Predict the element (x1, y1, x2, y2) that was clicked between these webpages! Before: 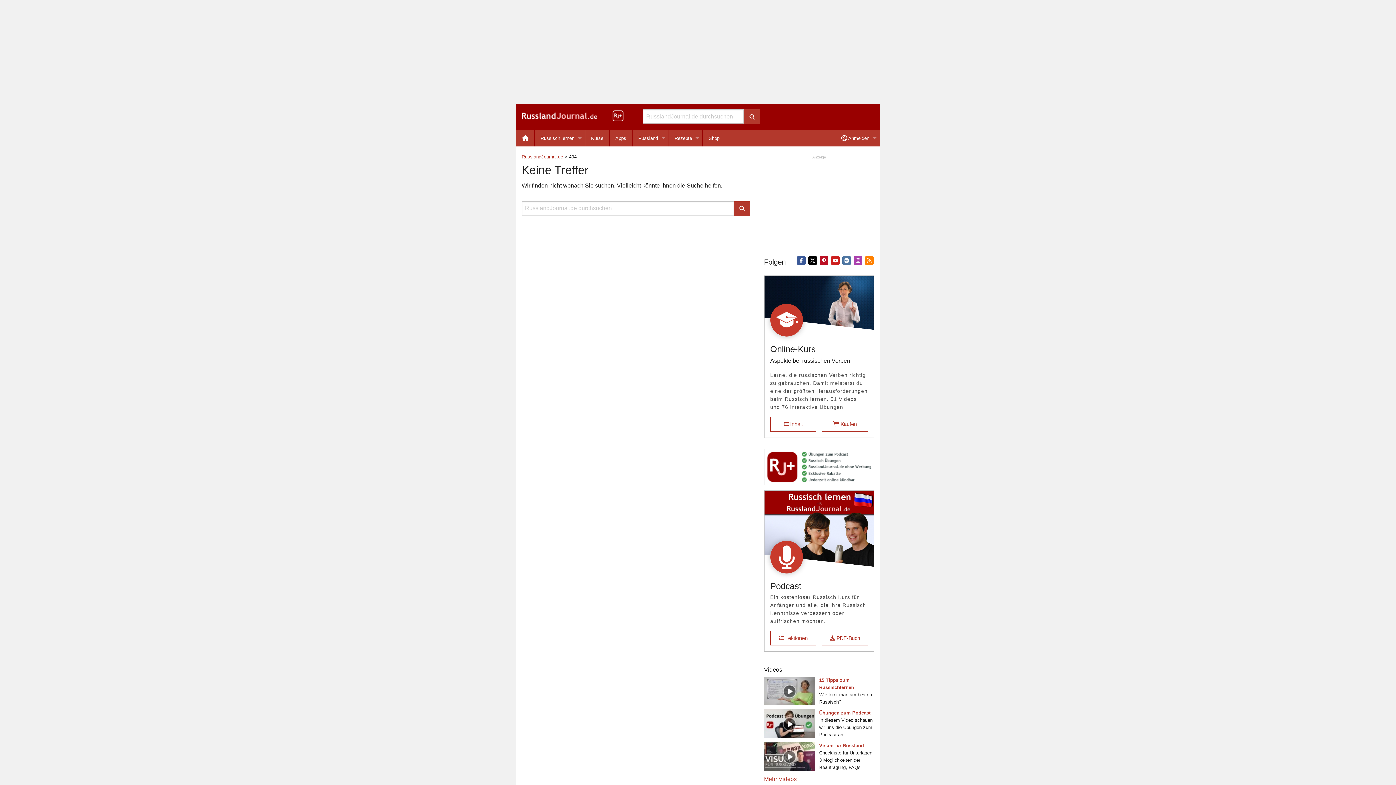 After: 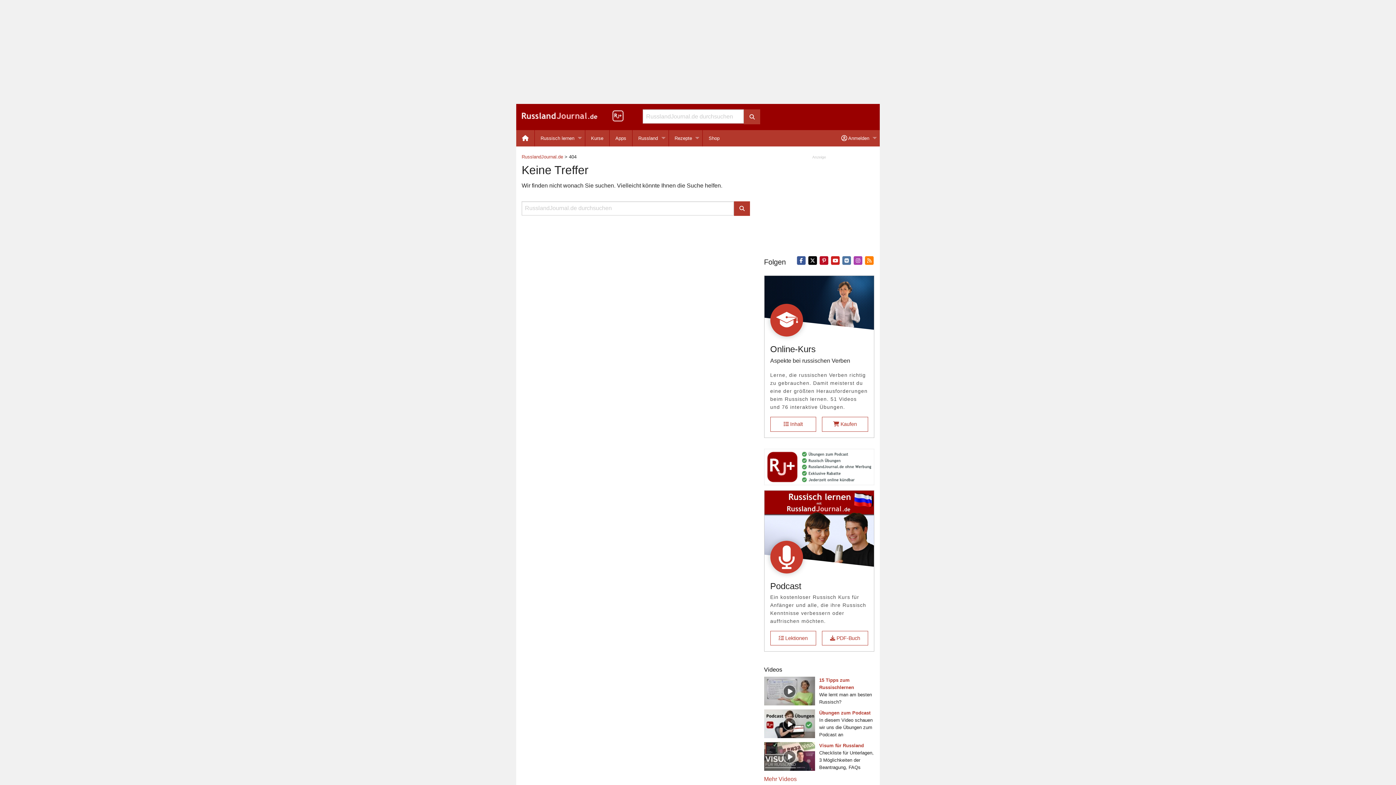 Action: bbox: (819, 257, 829, 263)